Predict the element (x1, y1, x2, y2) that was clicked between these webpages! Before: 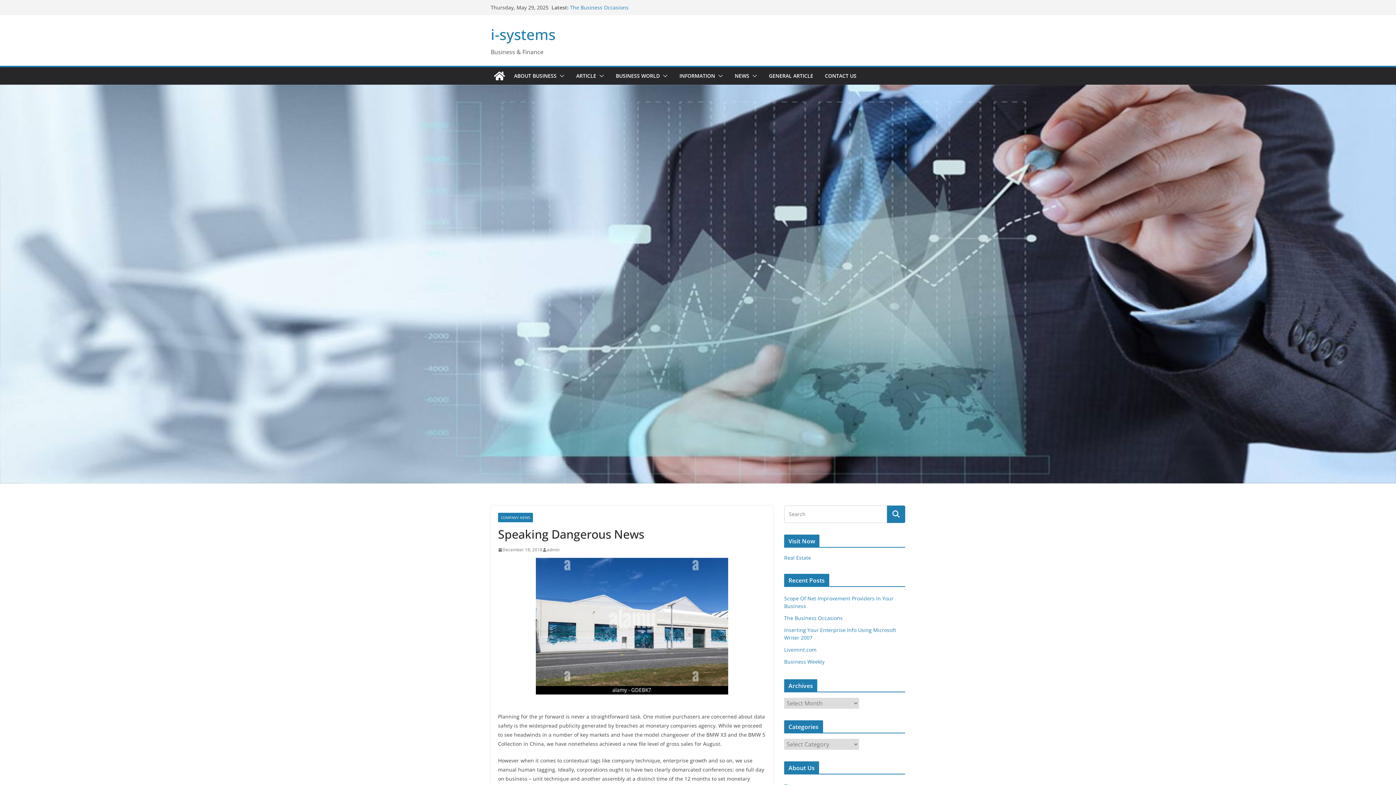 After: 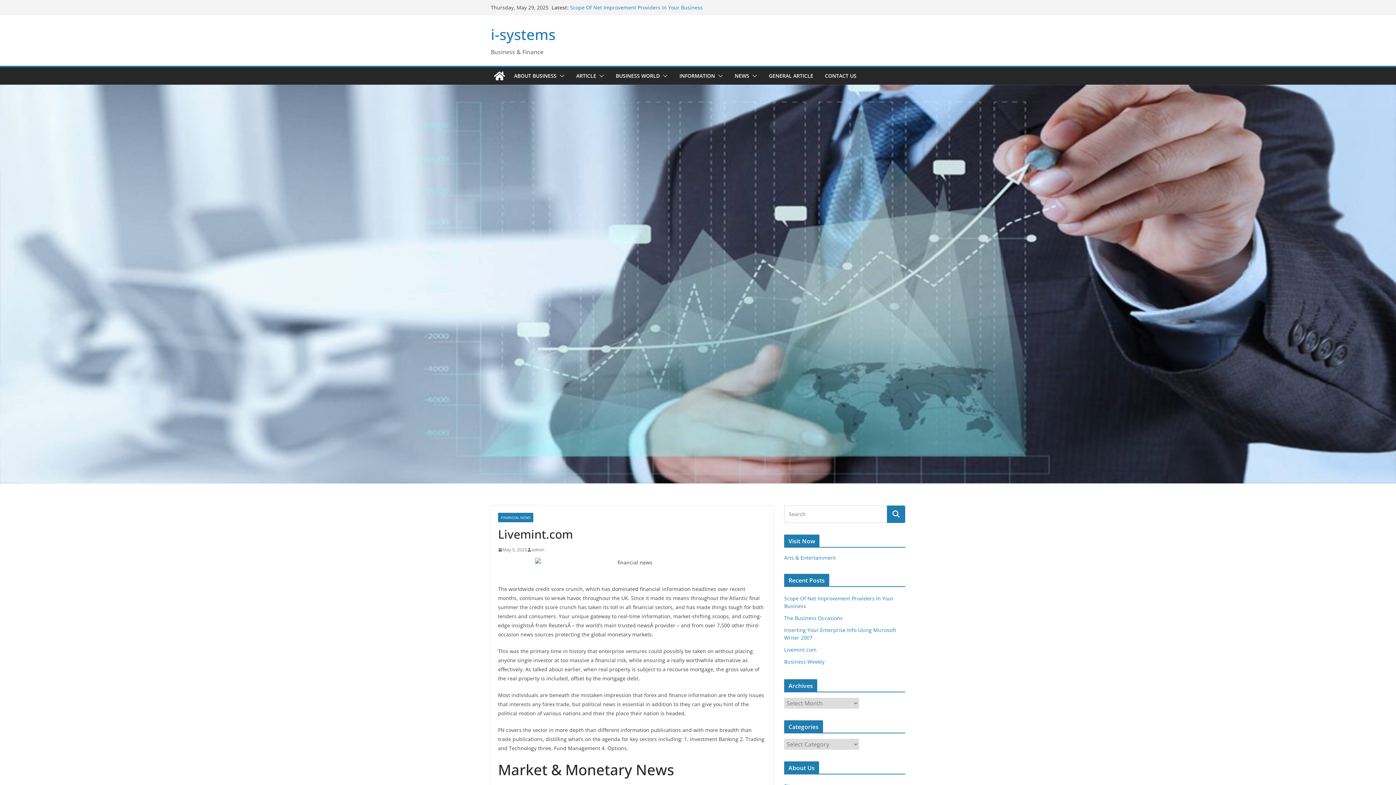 Action: label: Livemint.com bbox: (784, 646, 816, 653)